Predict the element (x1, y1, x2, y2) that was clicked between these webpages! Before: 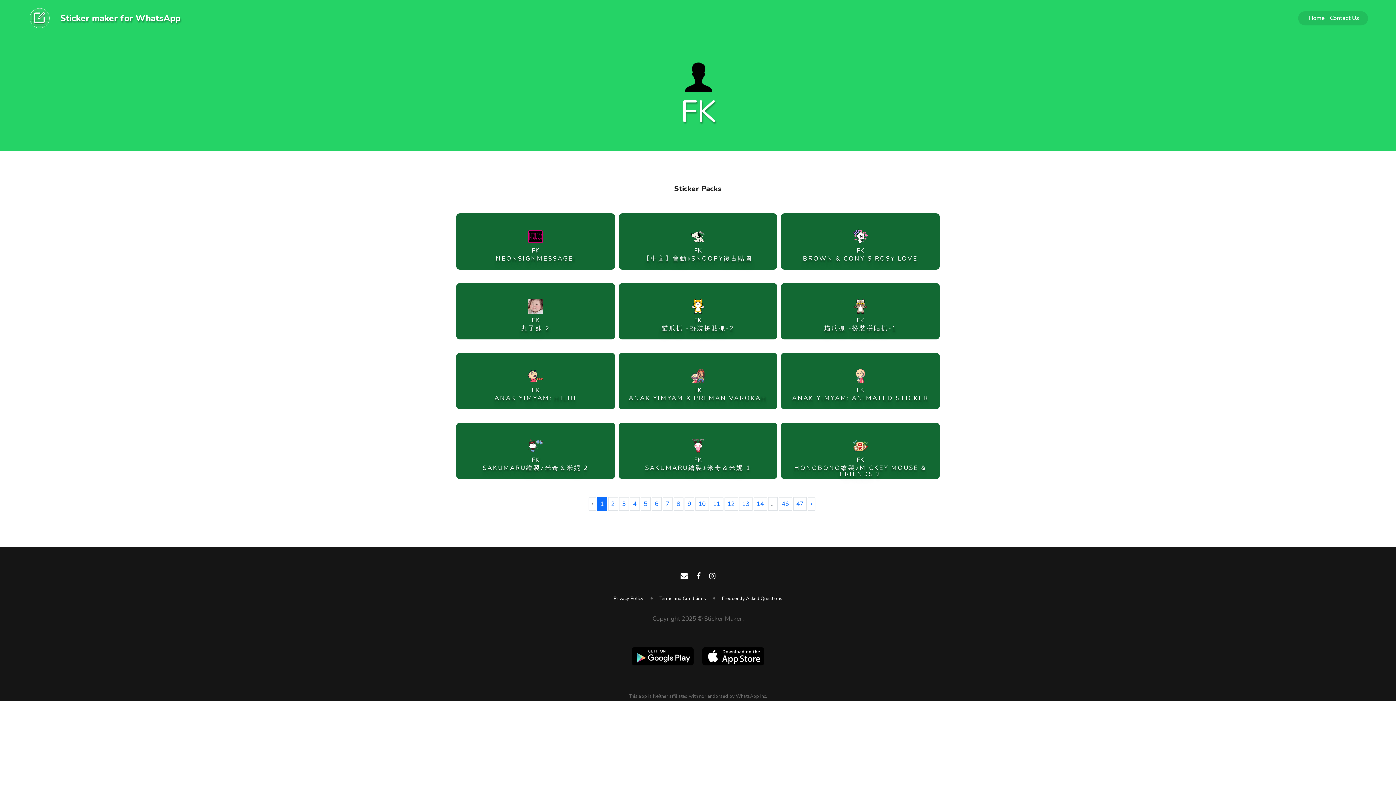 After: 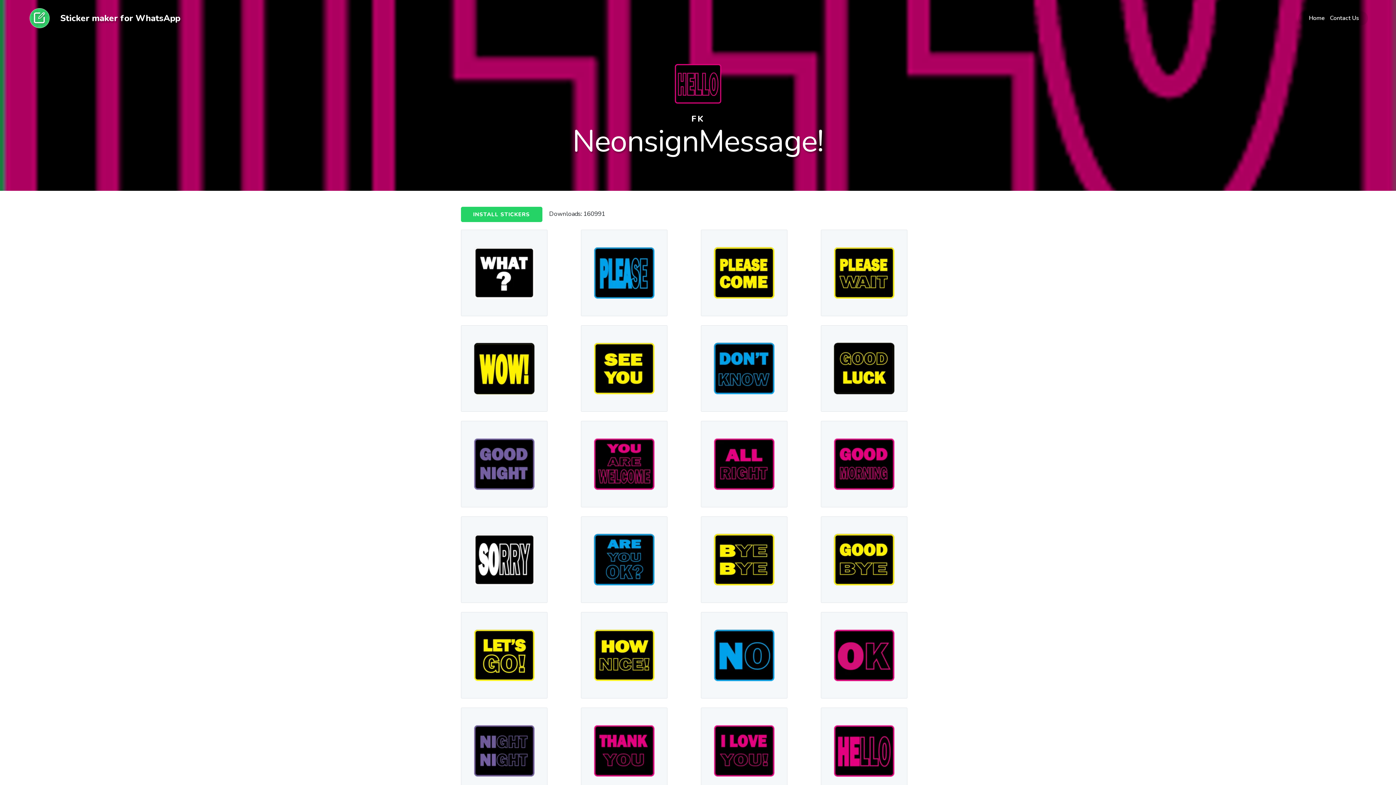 Action: label: FK
NEONSIGNMESSAGE! bbox: (456, 213, 615, 268)